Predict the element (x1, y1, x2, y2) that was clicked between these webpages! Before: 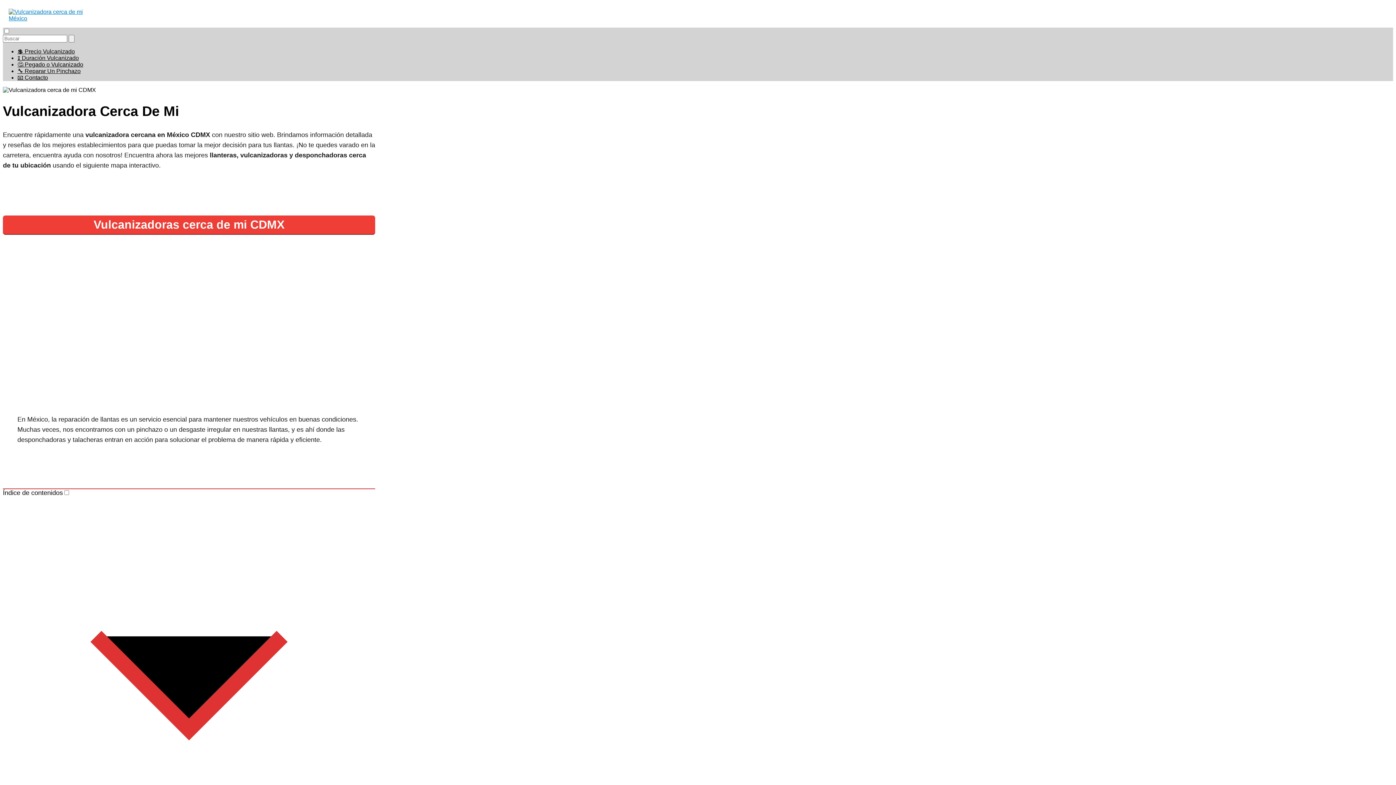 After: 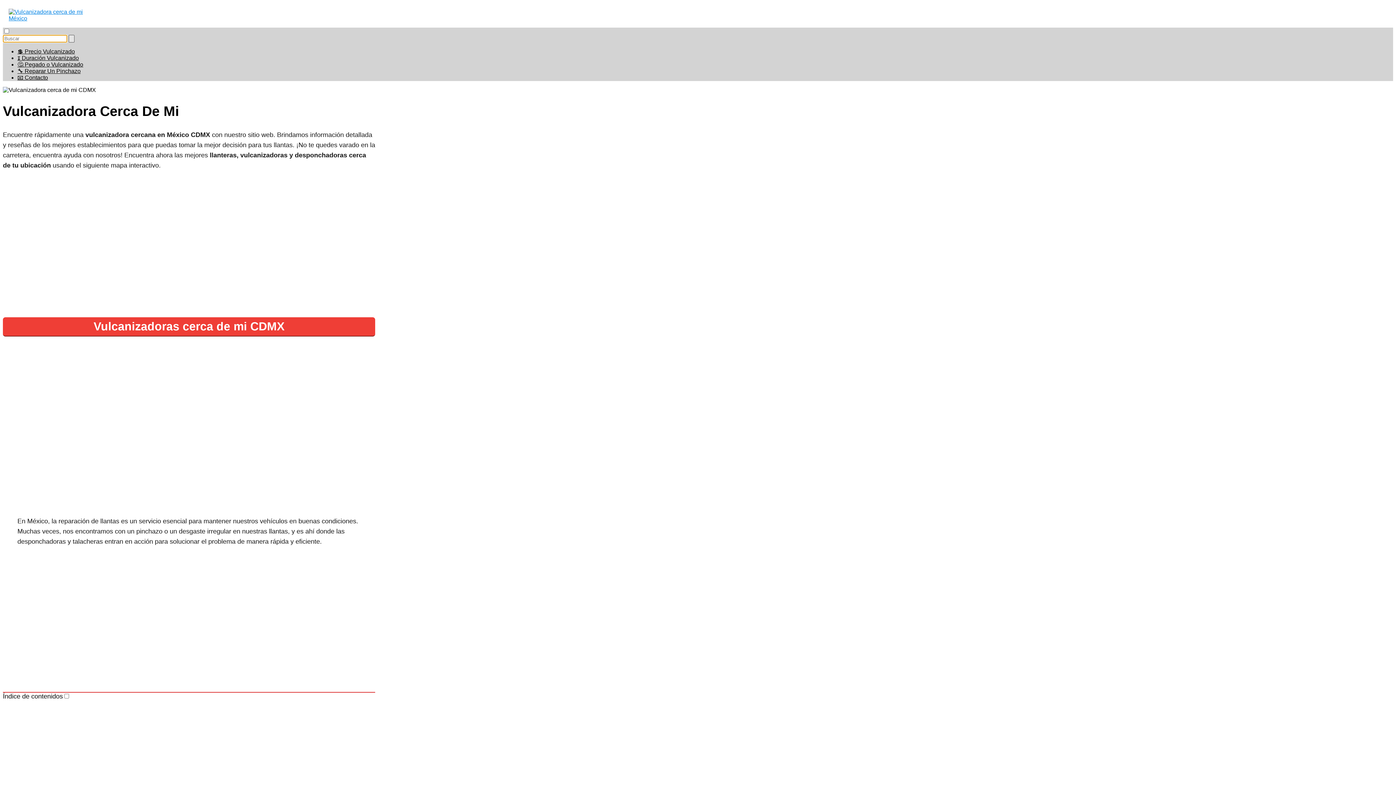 Action: label: Buscar bbox: (68, 34, 74, 42)